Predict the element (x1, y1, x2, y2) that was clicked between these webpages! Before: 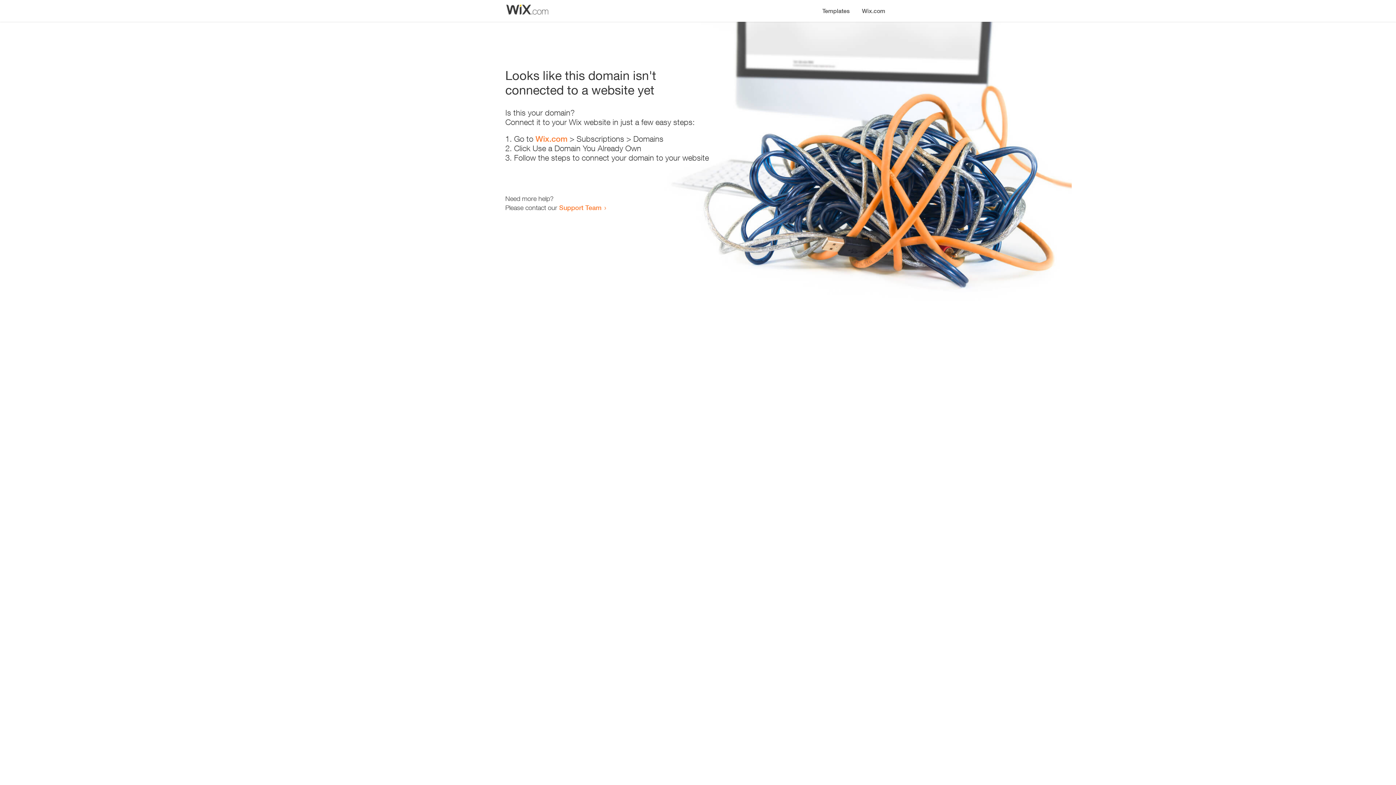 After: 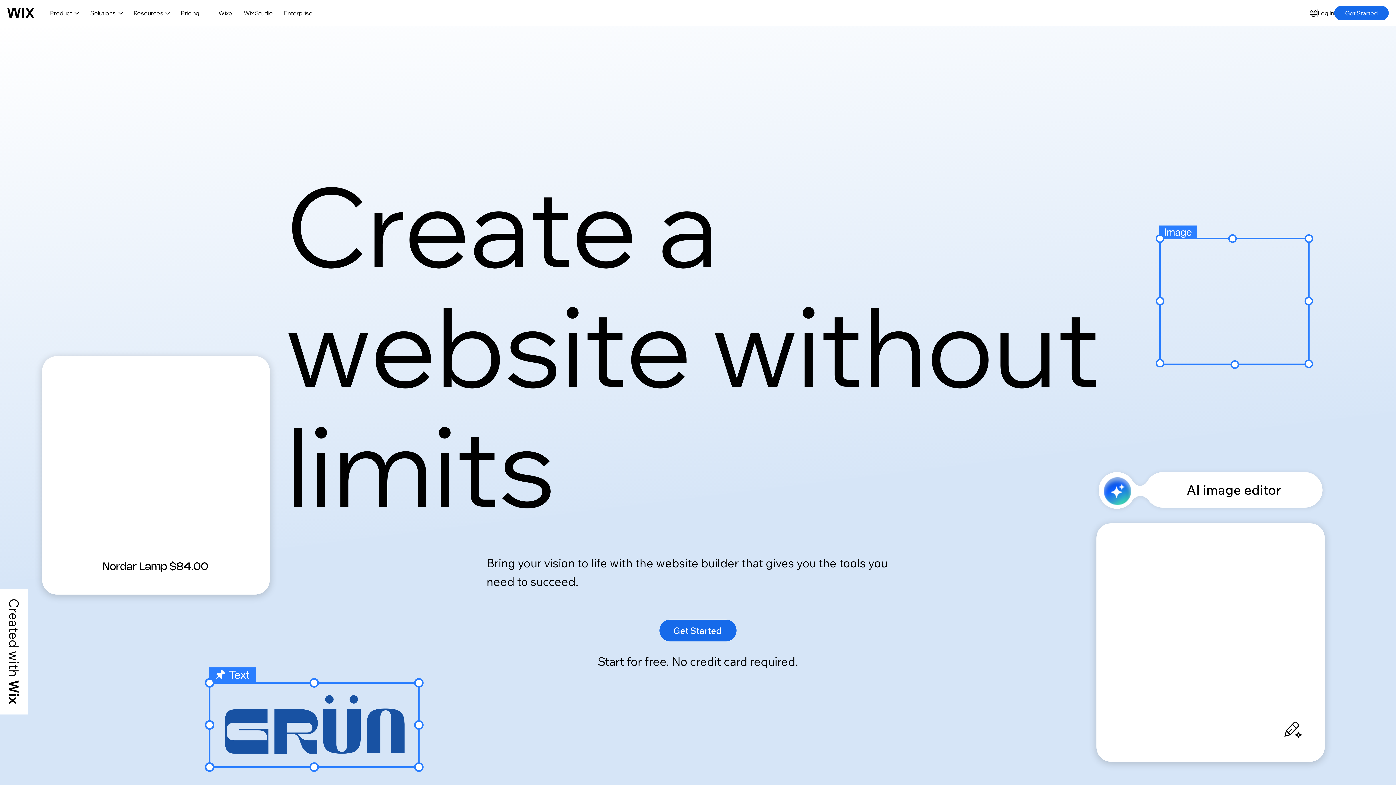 Action: label: Wix.com bbox: (856, 0, 890, 14)